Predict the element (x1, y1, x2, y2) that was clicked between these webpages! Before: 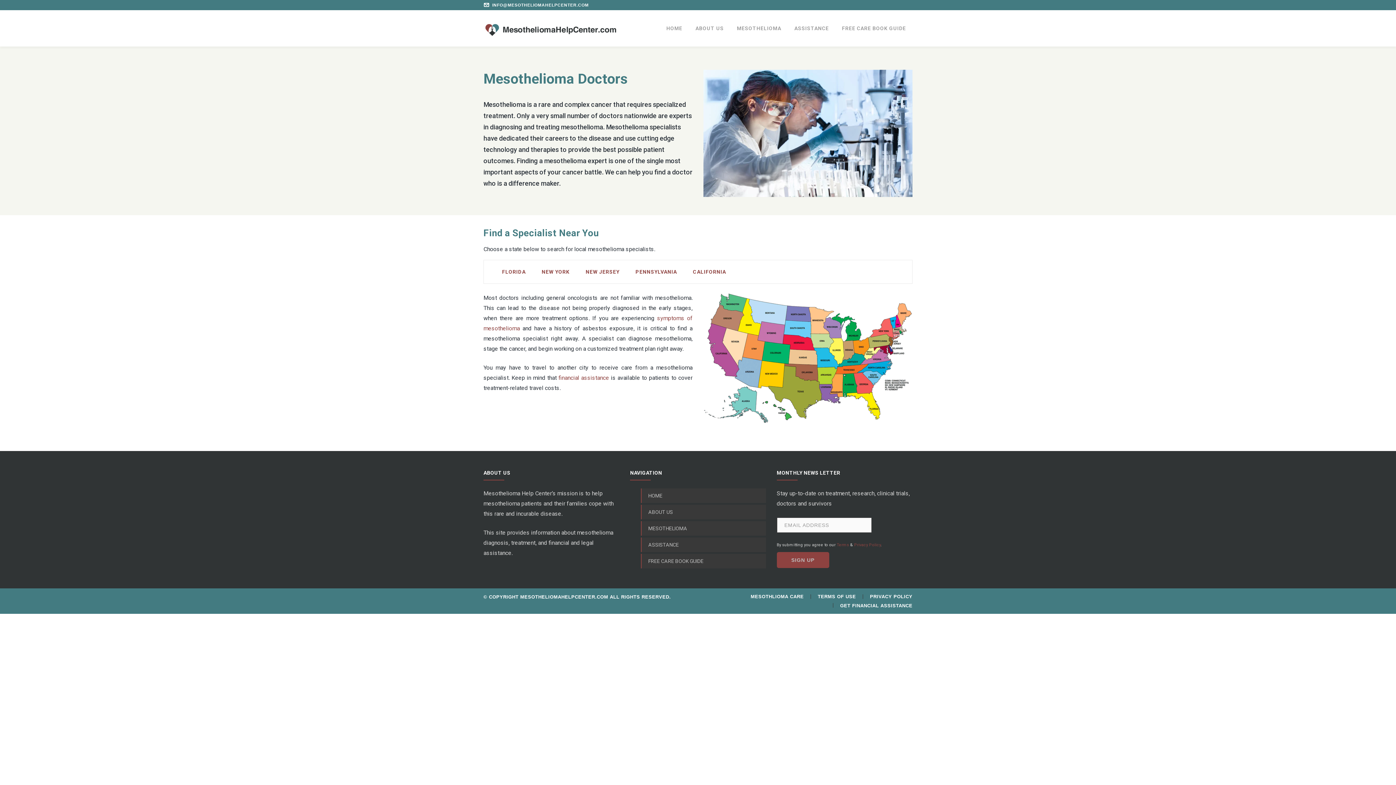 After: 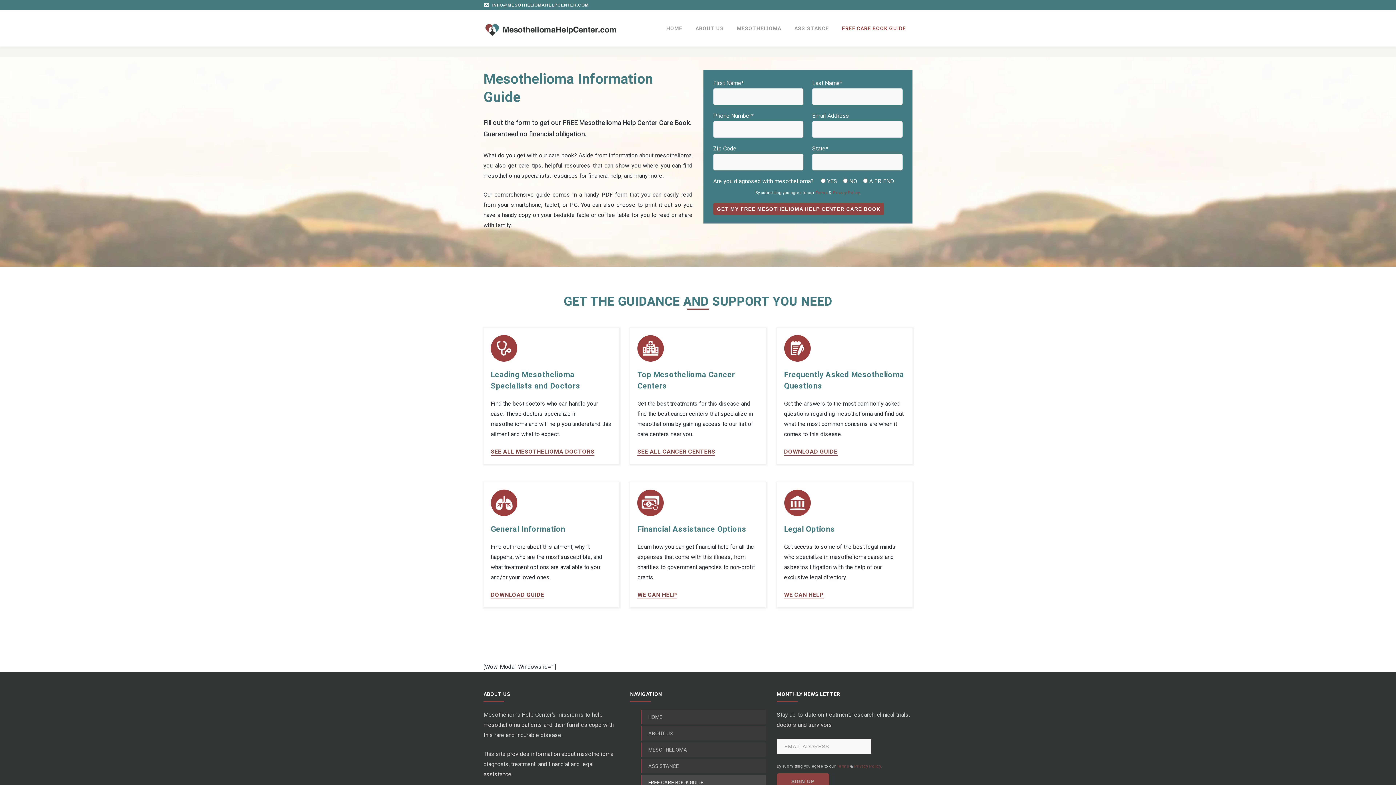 Action: label: FREE CARE BOOK GUIDE bbox: (648, 557, 758, 565)